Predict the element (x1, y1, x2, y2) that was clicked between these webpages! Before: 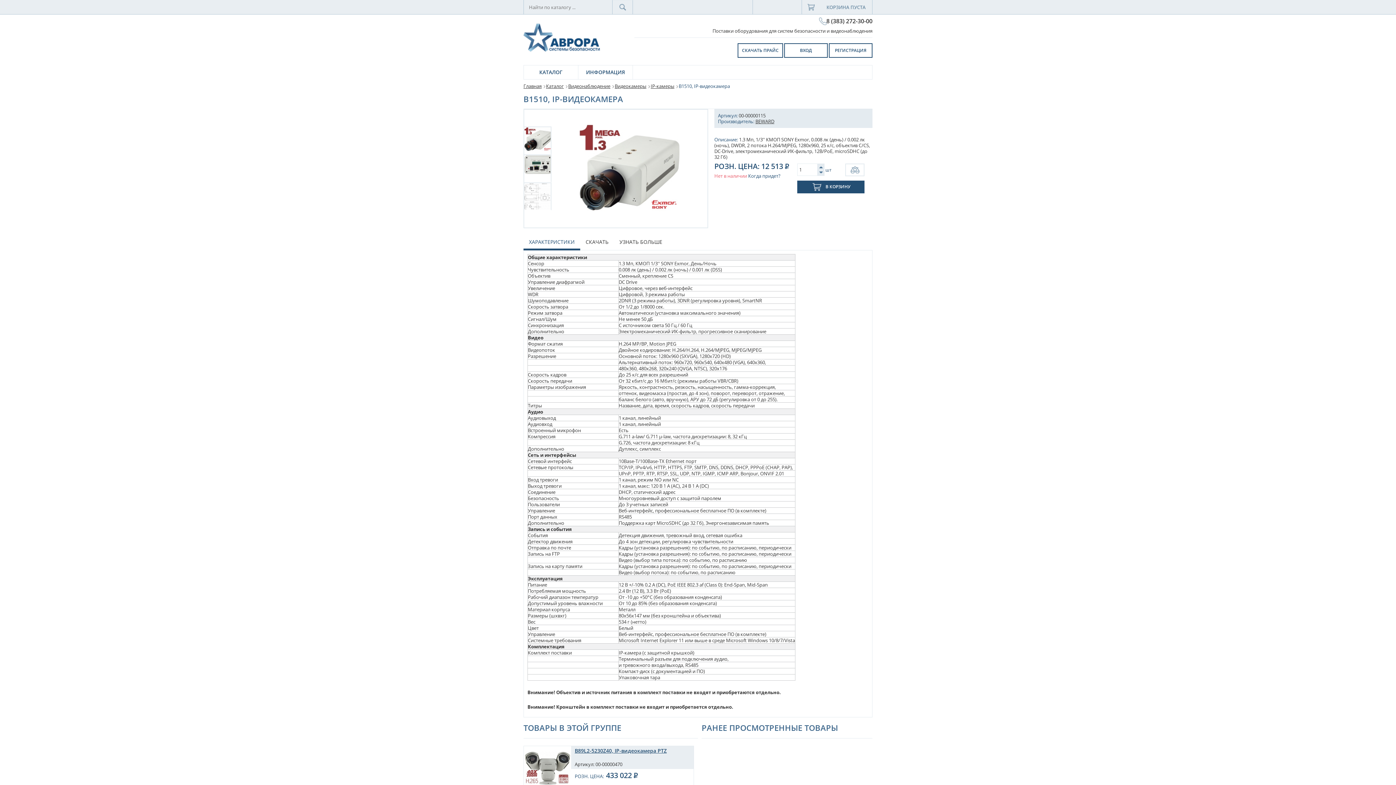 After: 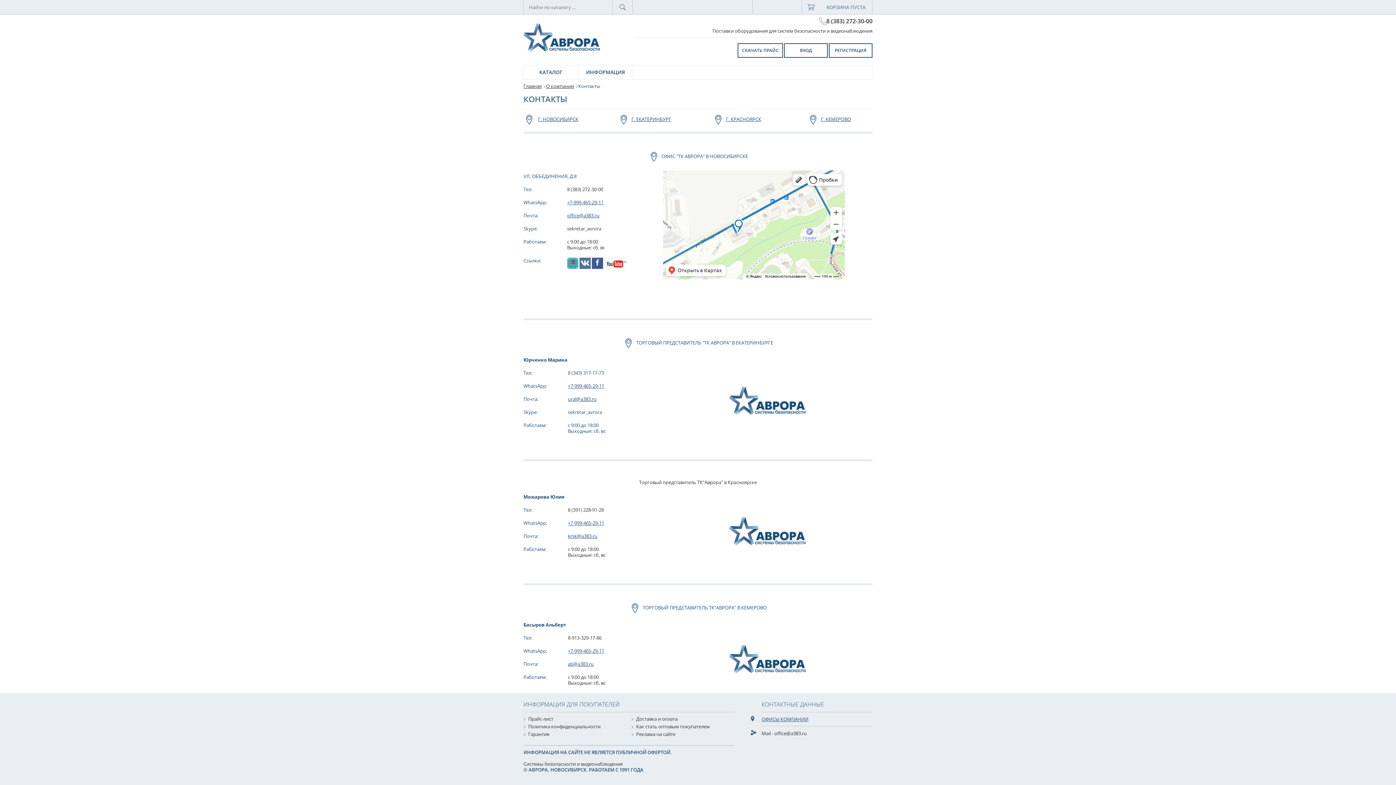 Action: label: ОФИСЫ КОМПАНИИ bbox: (761, 126, 808, 133)